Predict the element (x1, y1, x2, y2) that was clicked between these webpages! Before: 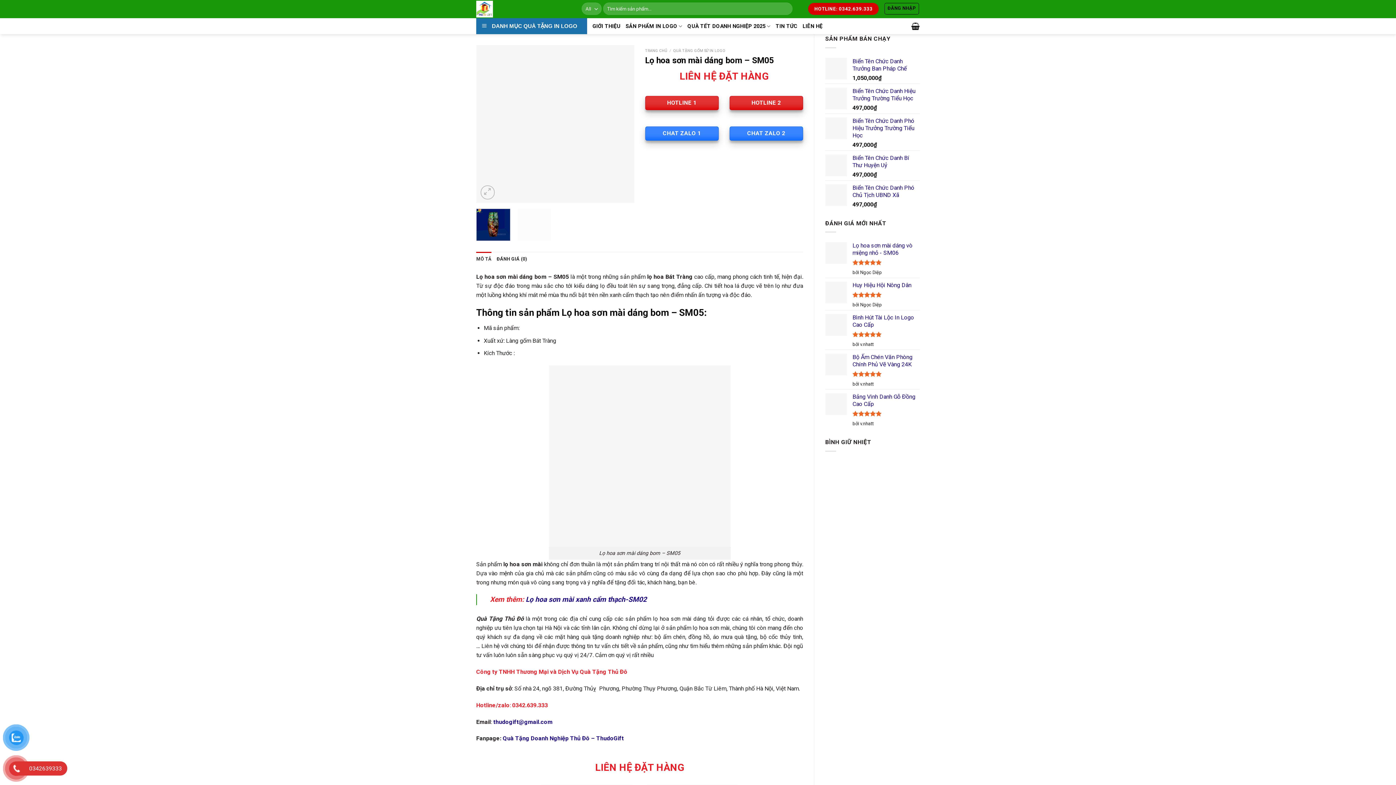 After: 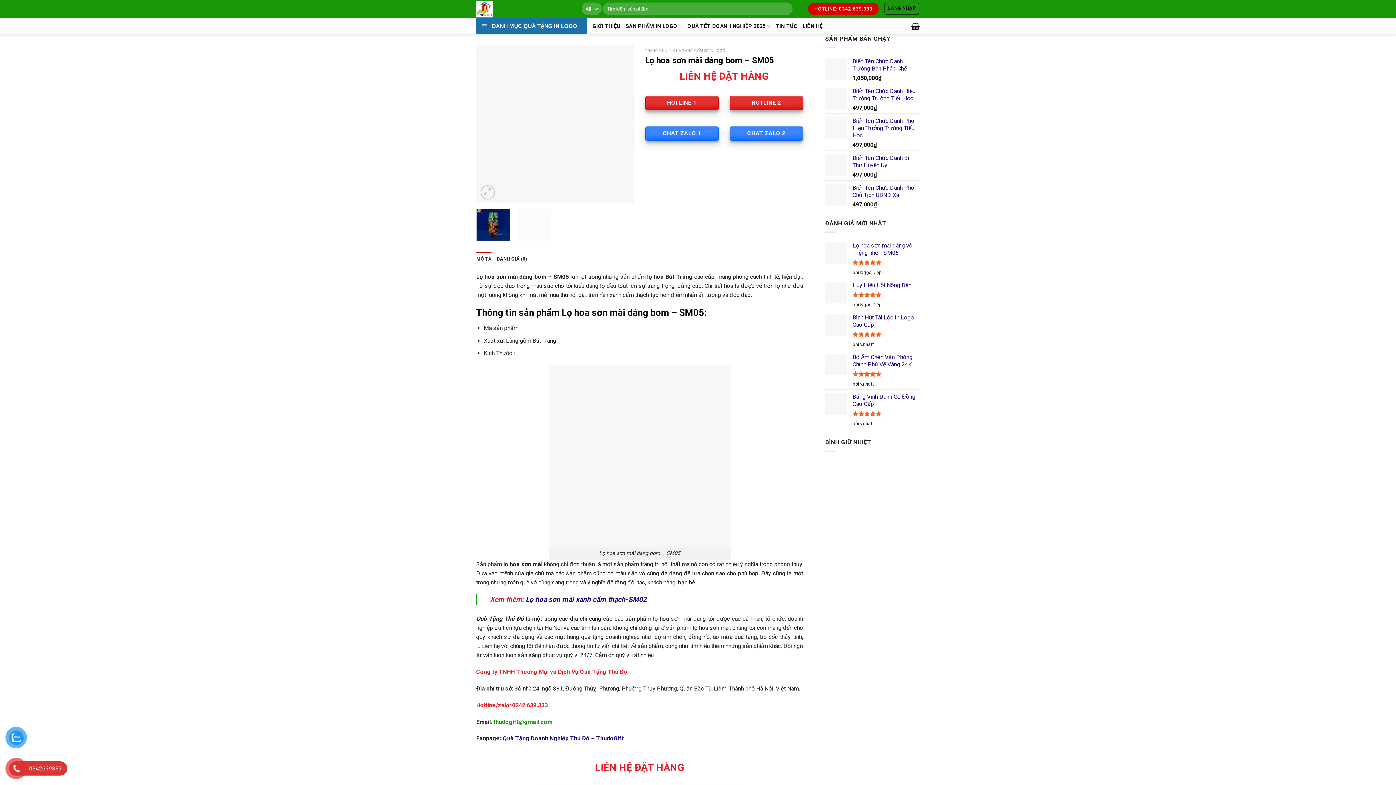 Action: label: thudogift@gmail.com bbox: (493, 718, 552, 725)